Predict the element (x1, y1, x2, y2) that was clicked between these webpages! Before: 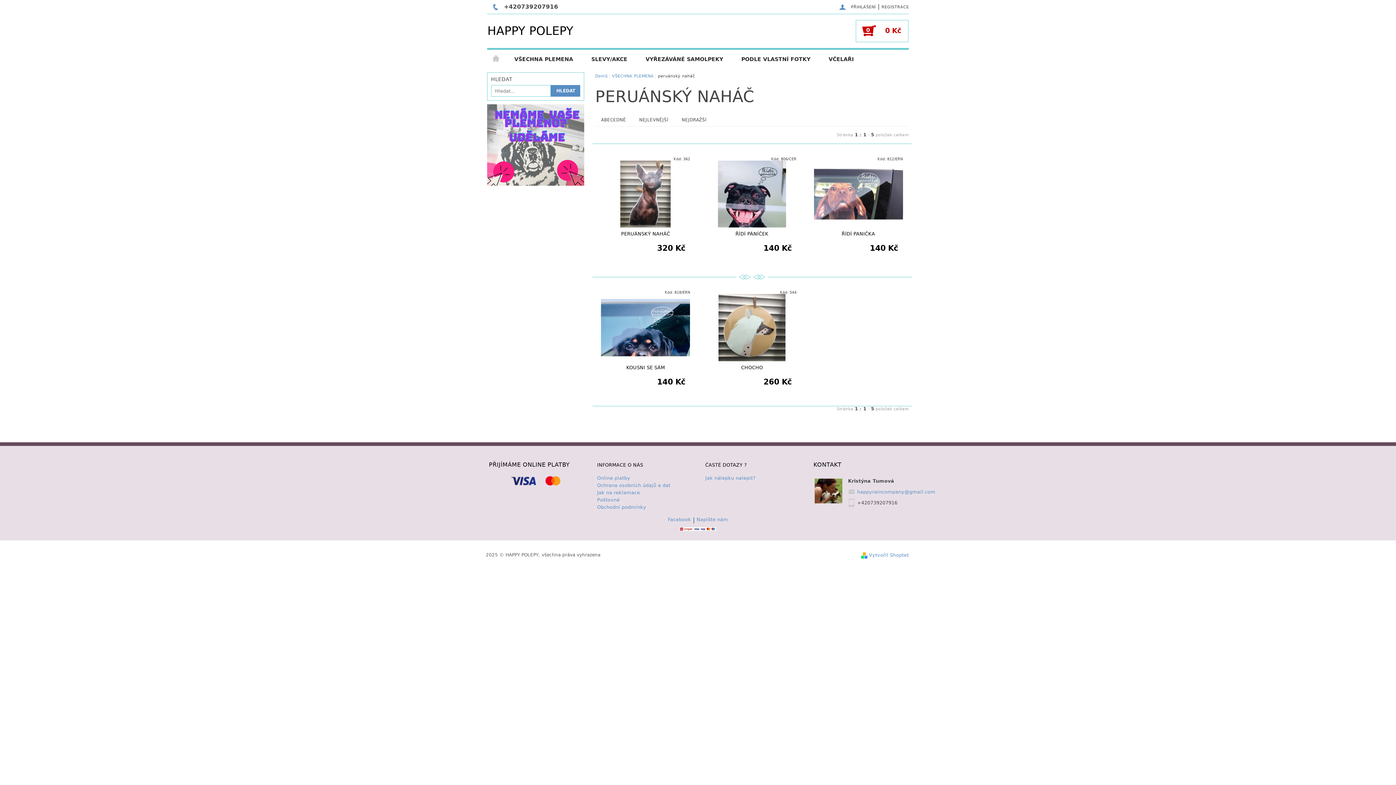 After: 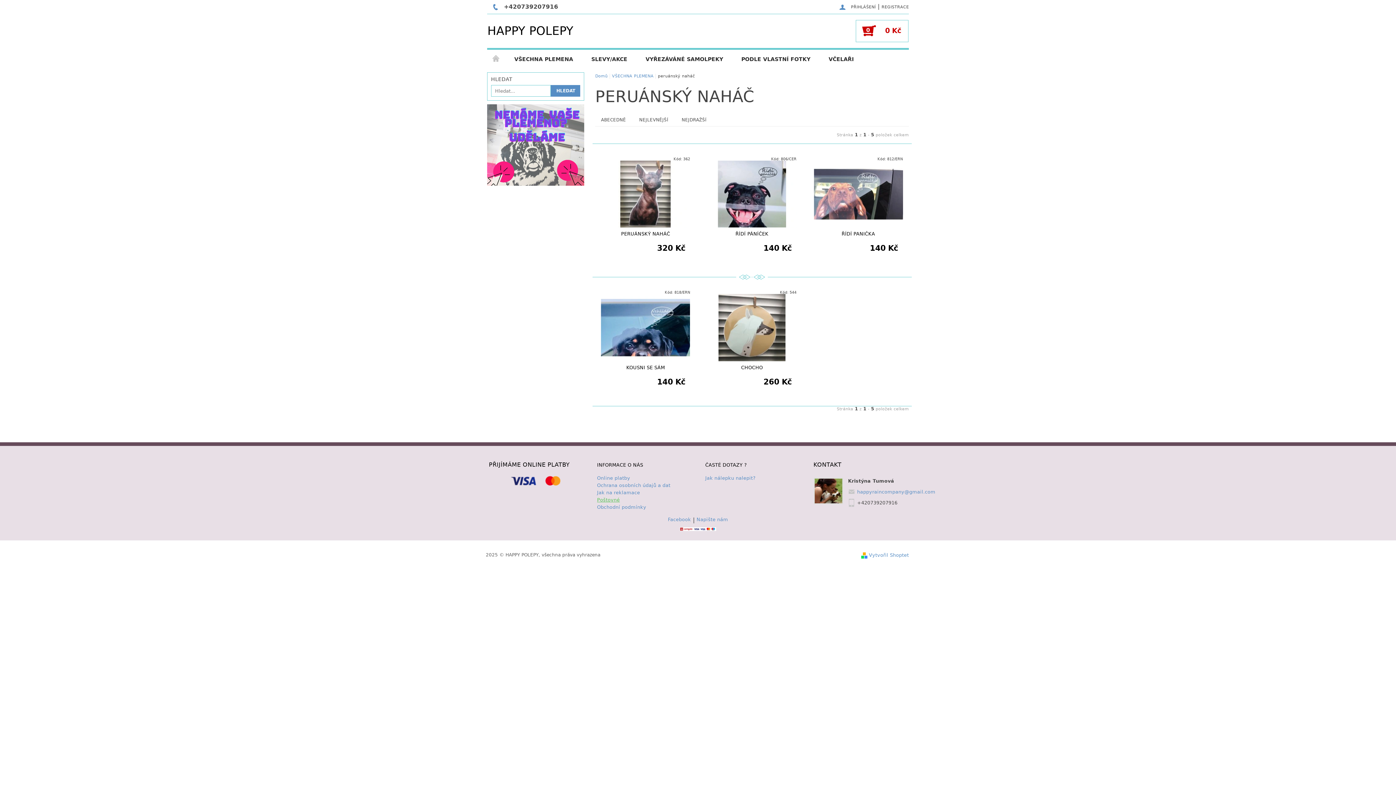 Action: bbox: (597, 497, 619, 502) label: Poštovné